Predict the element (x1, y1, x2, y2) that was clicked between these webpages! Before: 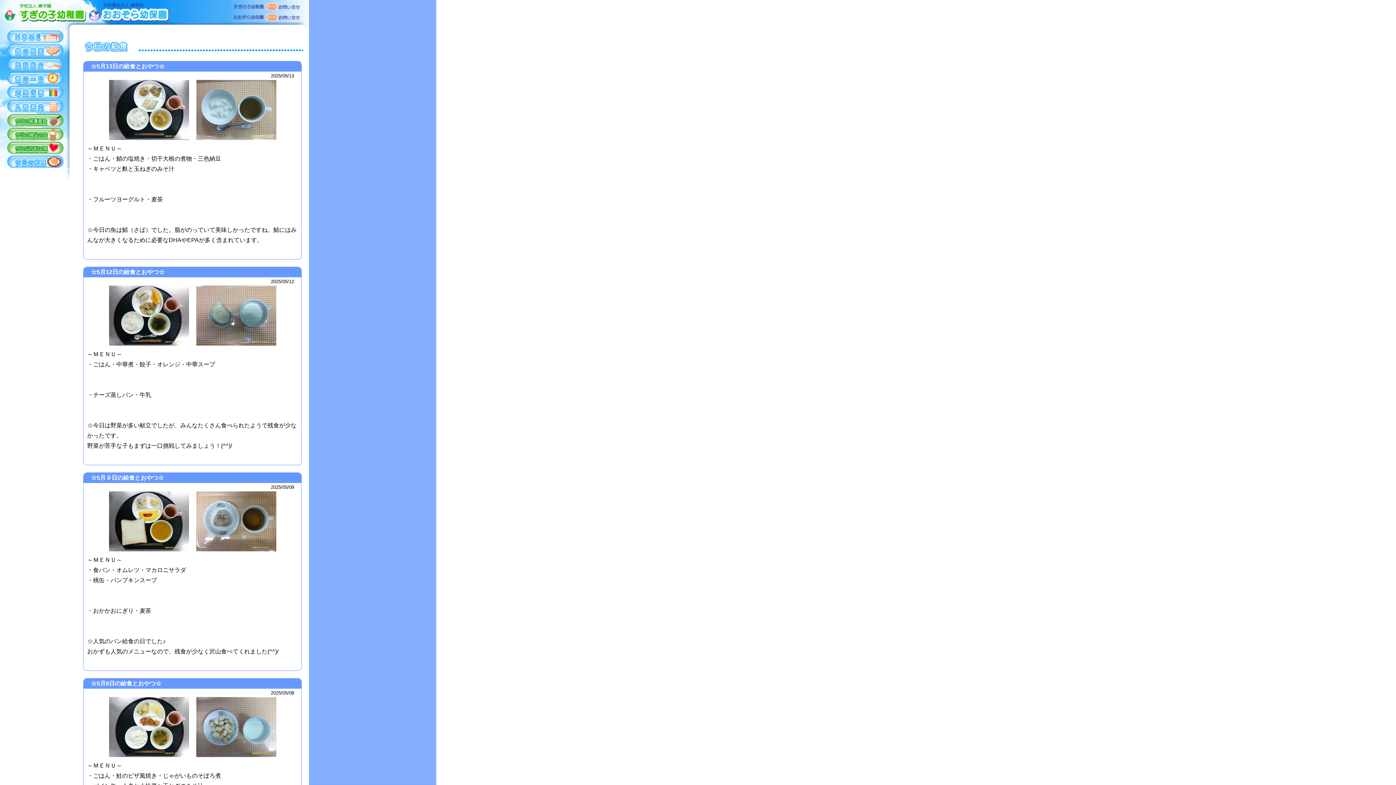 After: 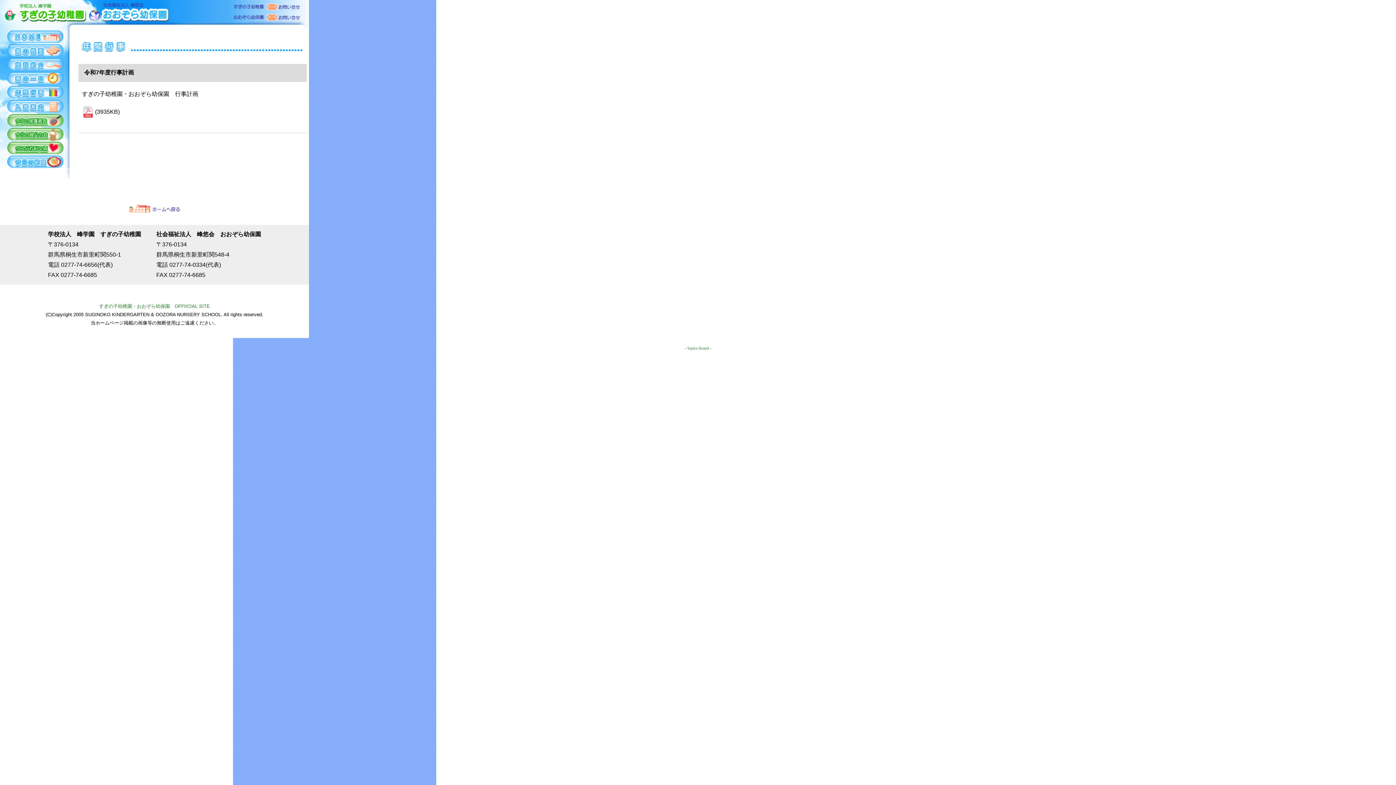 Action: bbox: (0, 88, 69, 94)